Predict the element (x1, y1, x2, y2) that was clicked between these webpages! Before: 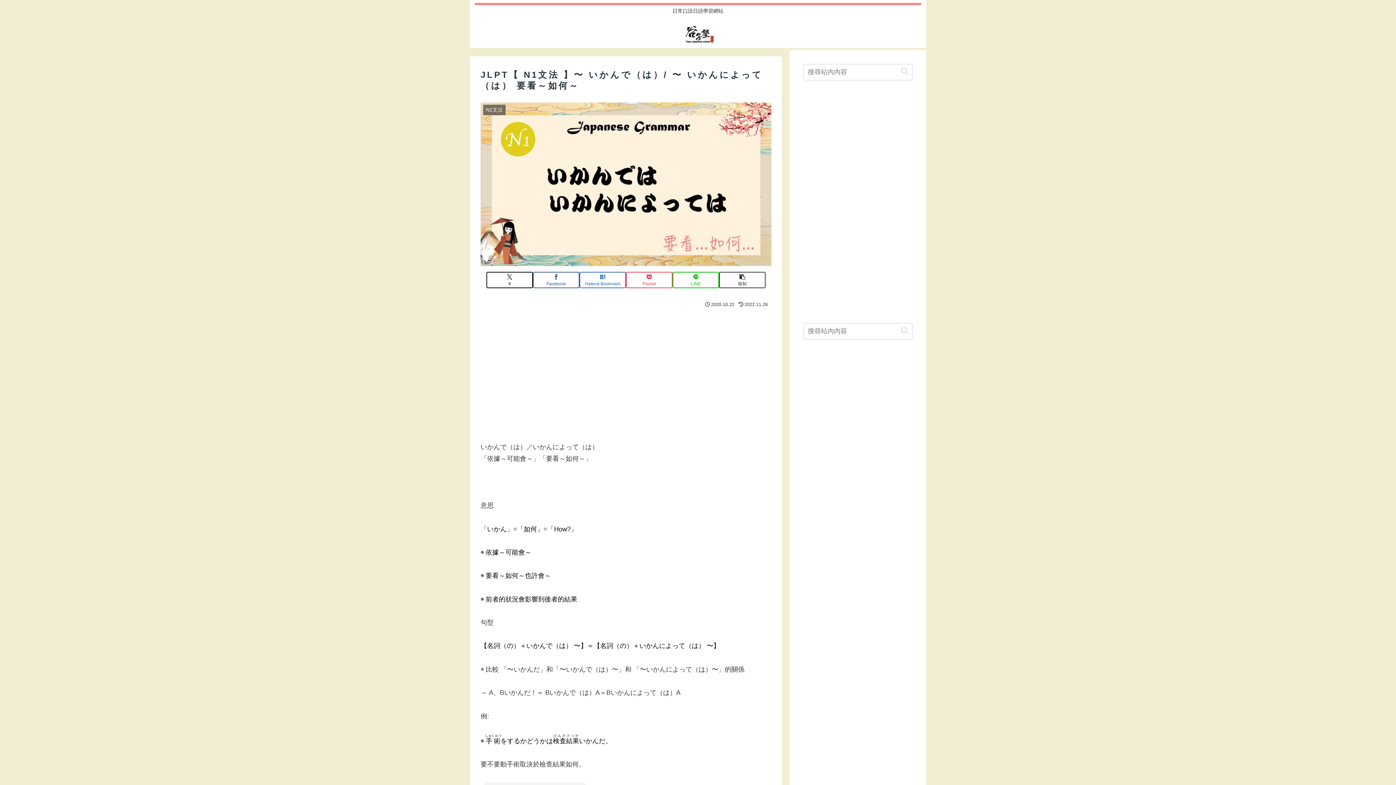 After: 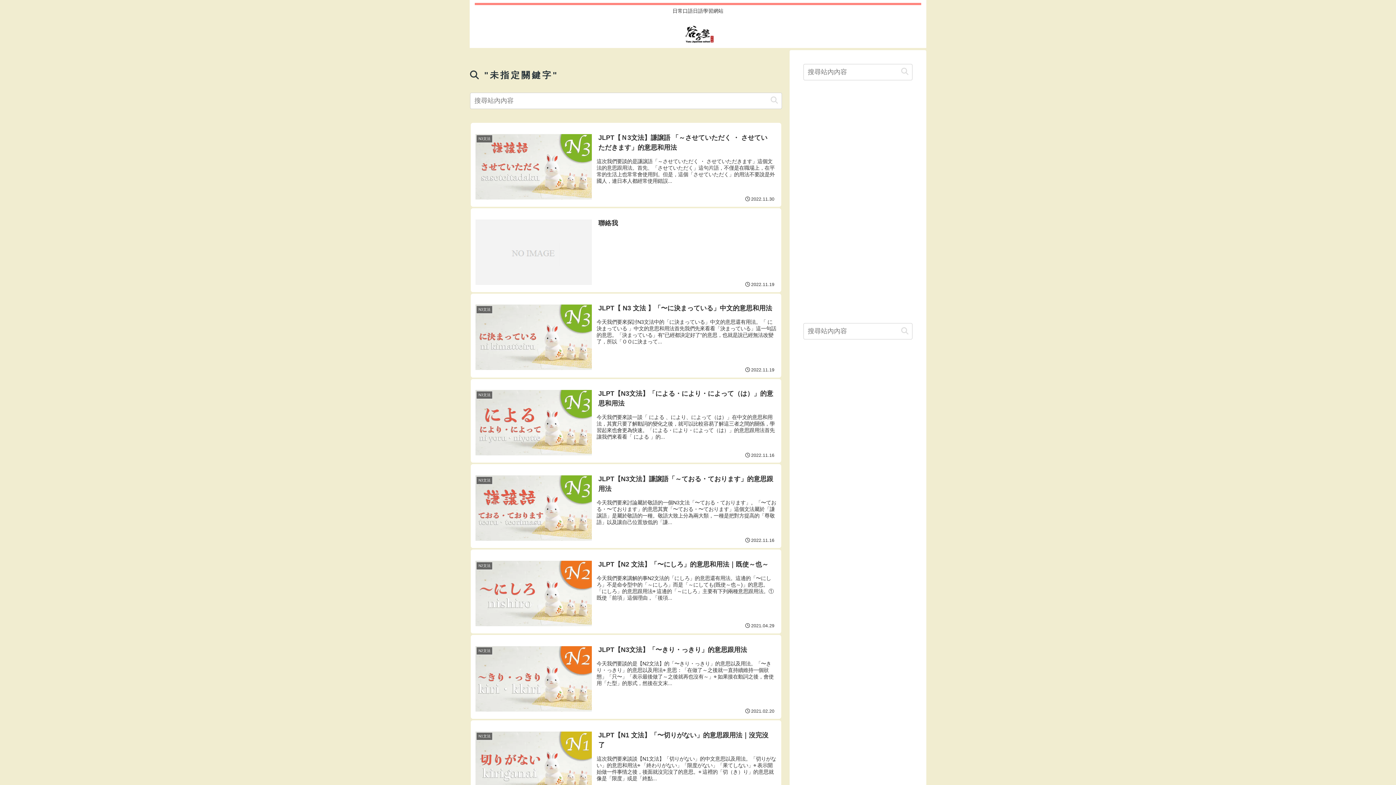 Action: label: button bbox: (898, 327, 911, 335)